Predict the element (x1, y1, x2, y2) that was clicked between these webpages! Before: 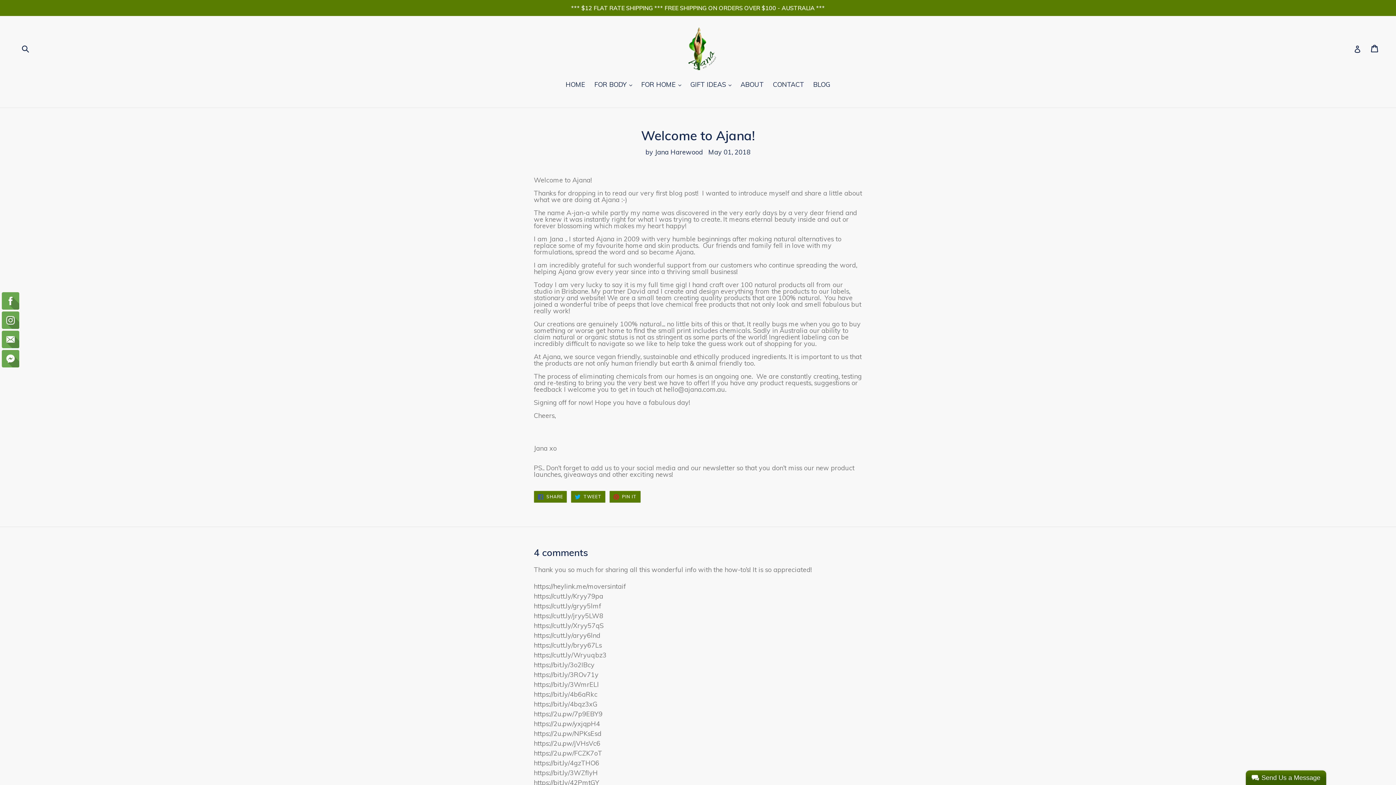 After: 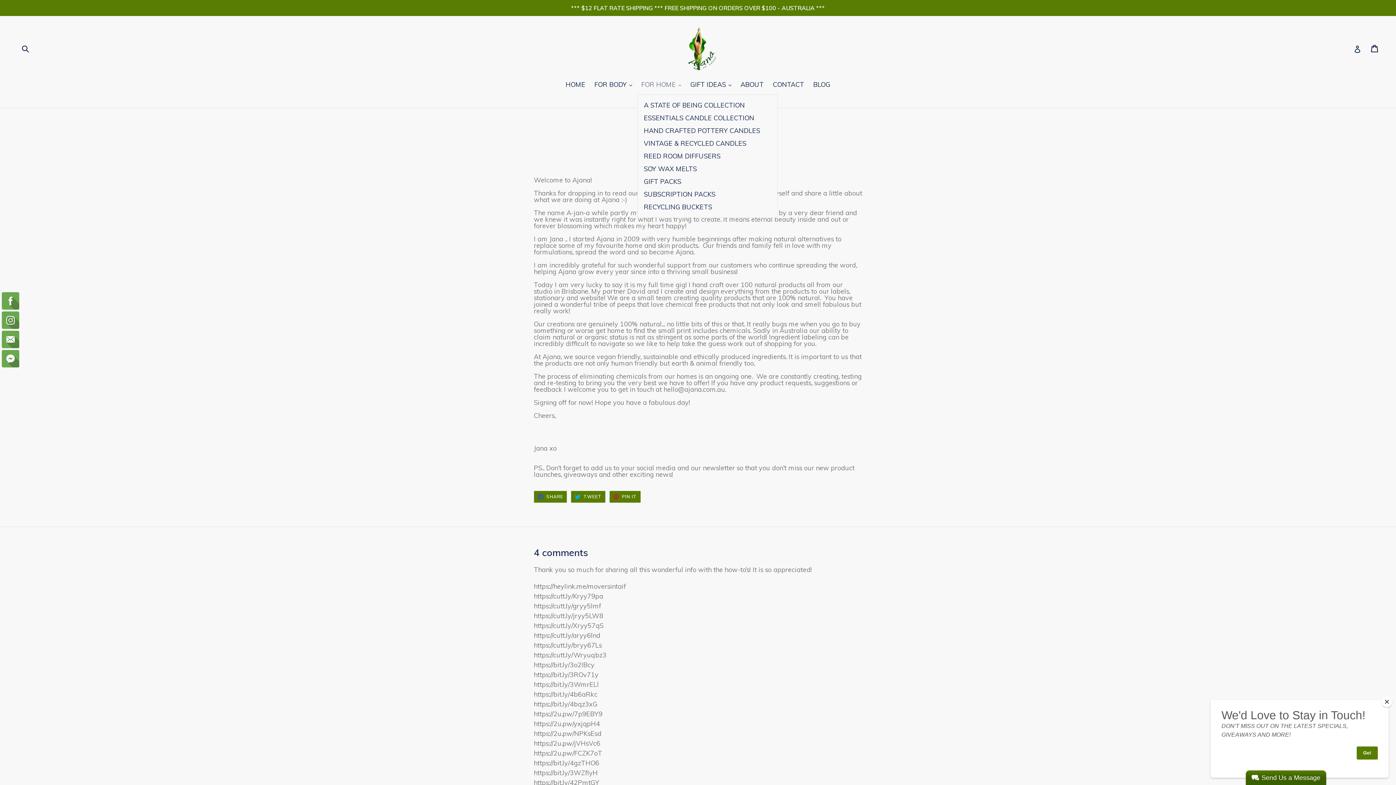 Action: bbox: (637, 79, 685, 90) label: FOR HOME 
expand